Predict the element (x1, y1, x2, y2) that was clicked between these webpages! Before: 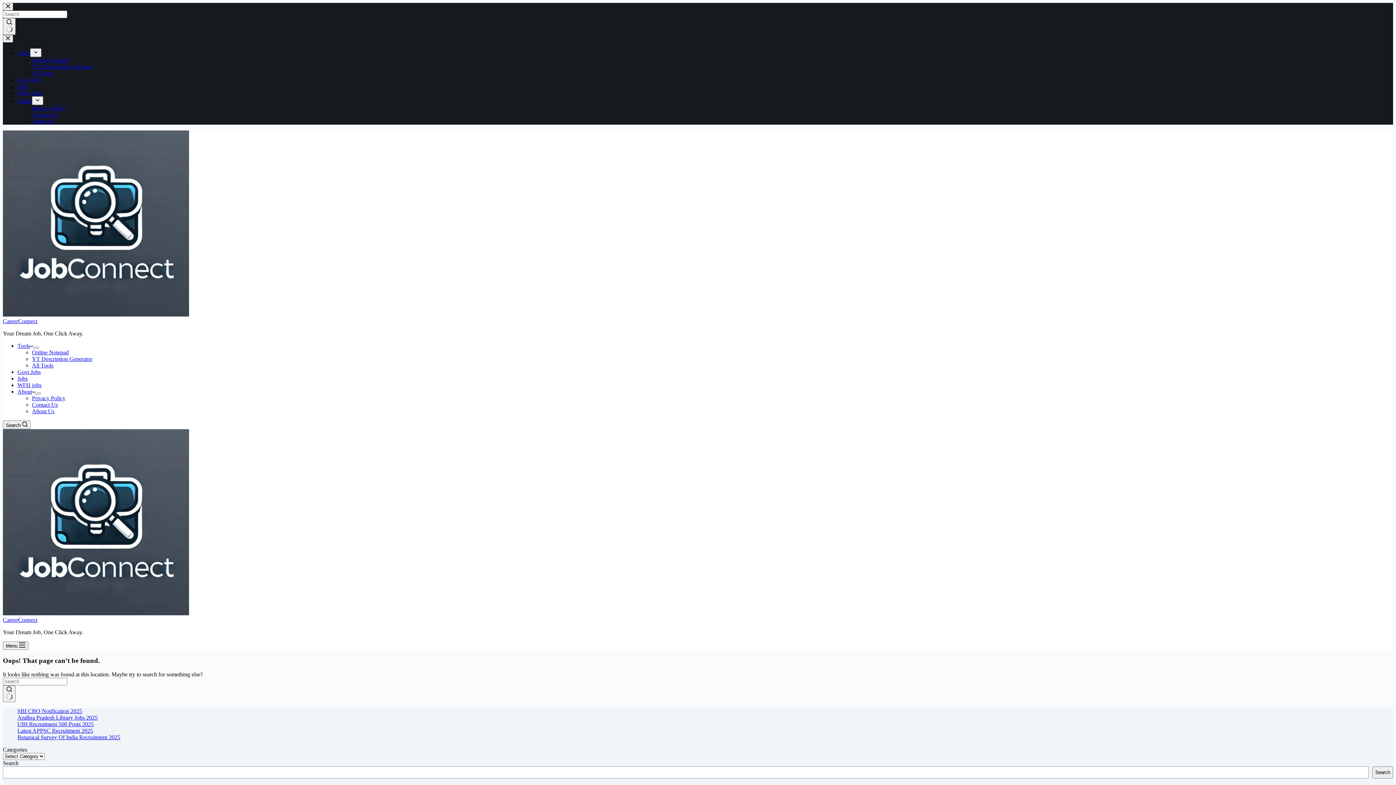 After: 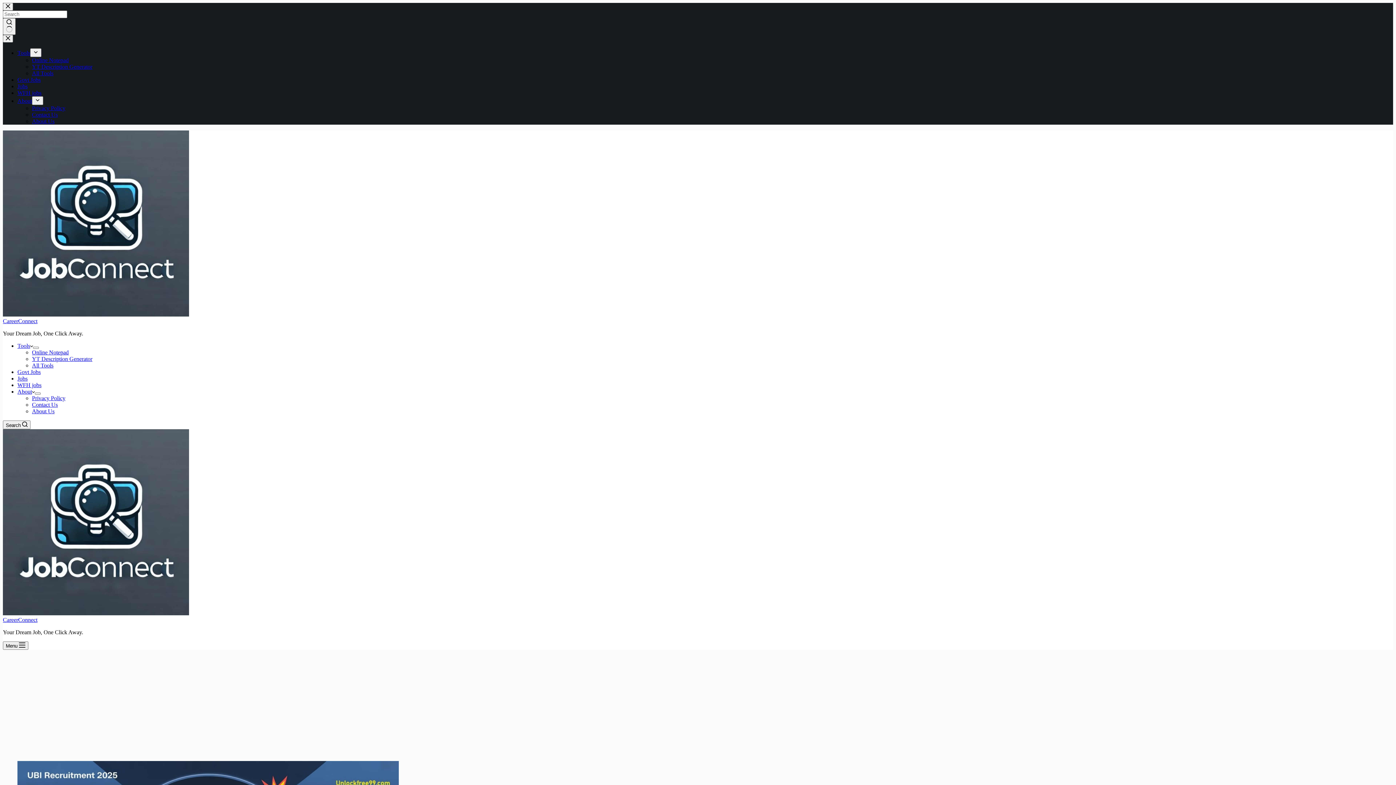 Action: bbox: (17, 721, 93, 727) label: UBI Recruitment 500 Posts 2025